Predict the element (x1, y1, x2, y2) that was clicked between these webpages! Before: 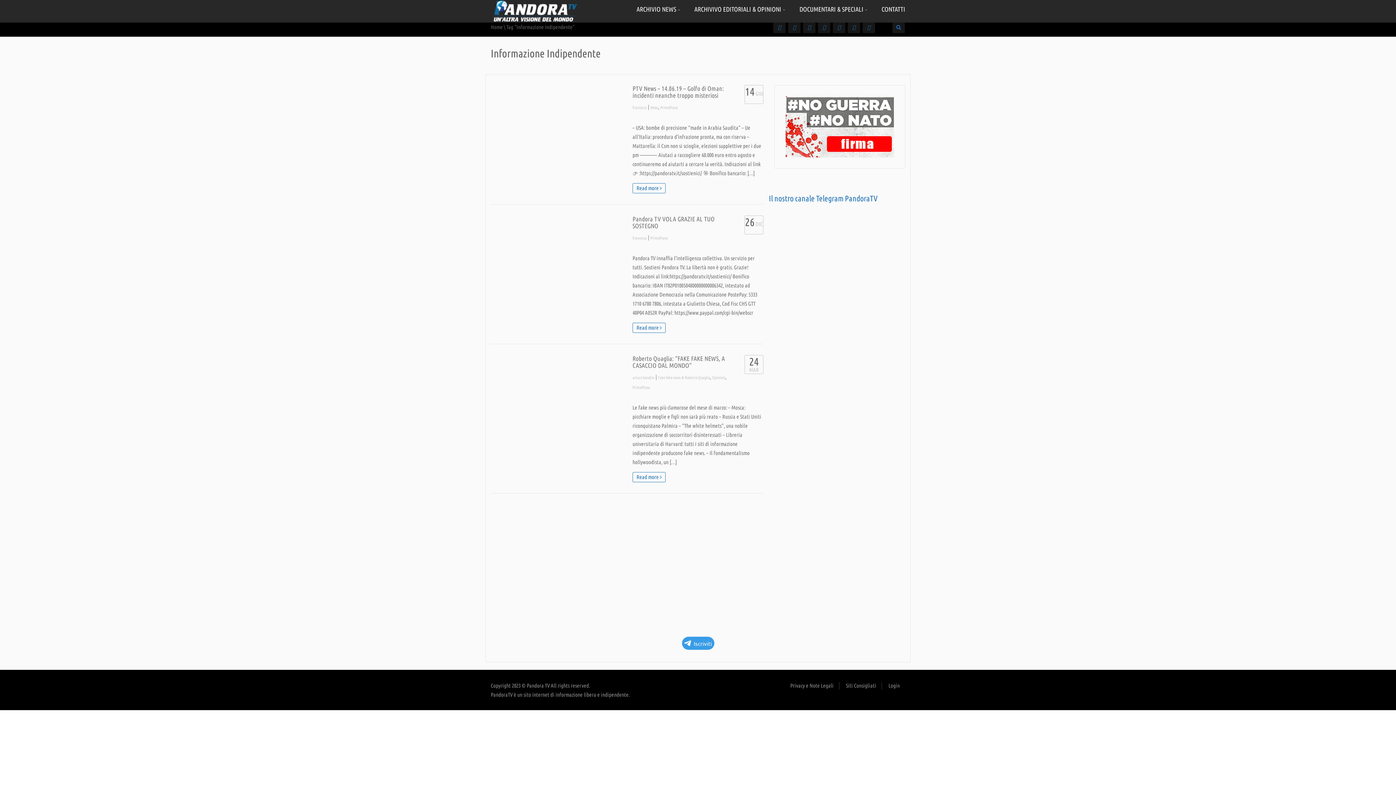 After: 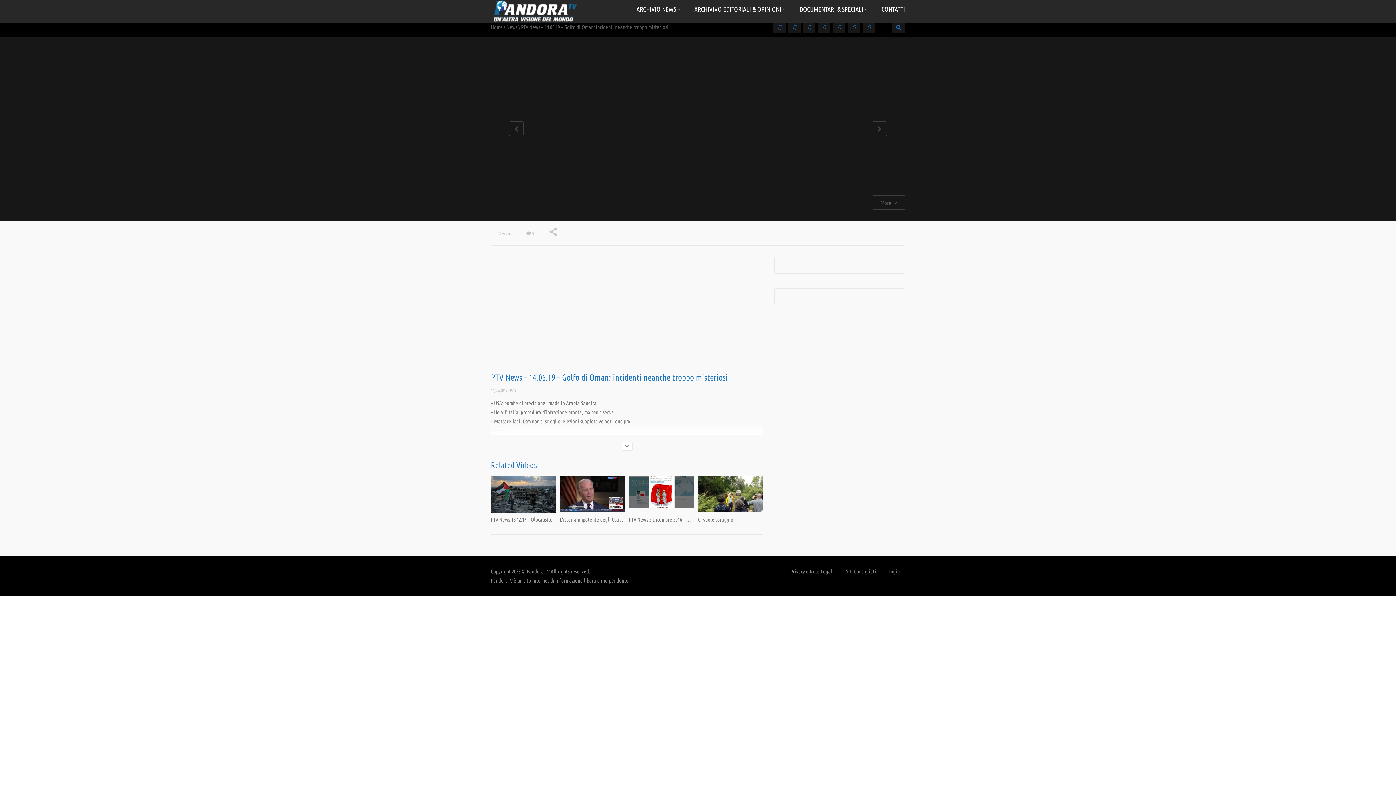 Action: label: PTV News – 14.06.19 – Golfo di Oman: incidenti neanche troppo misteriosi bbox: (632, 85, 724, 98)